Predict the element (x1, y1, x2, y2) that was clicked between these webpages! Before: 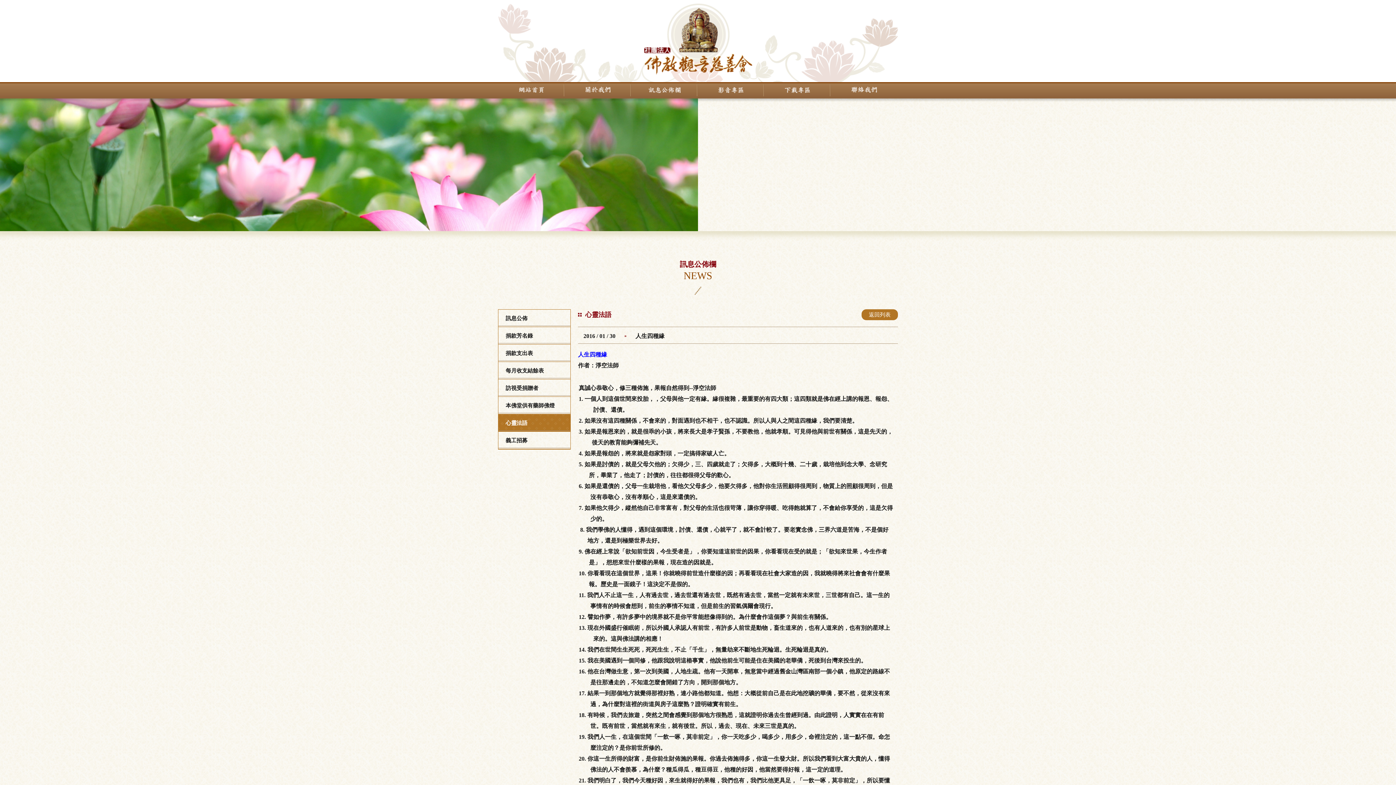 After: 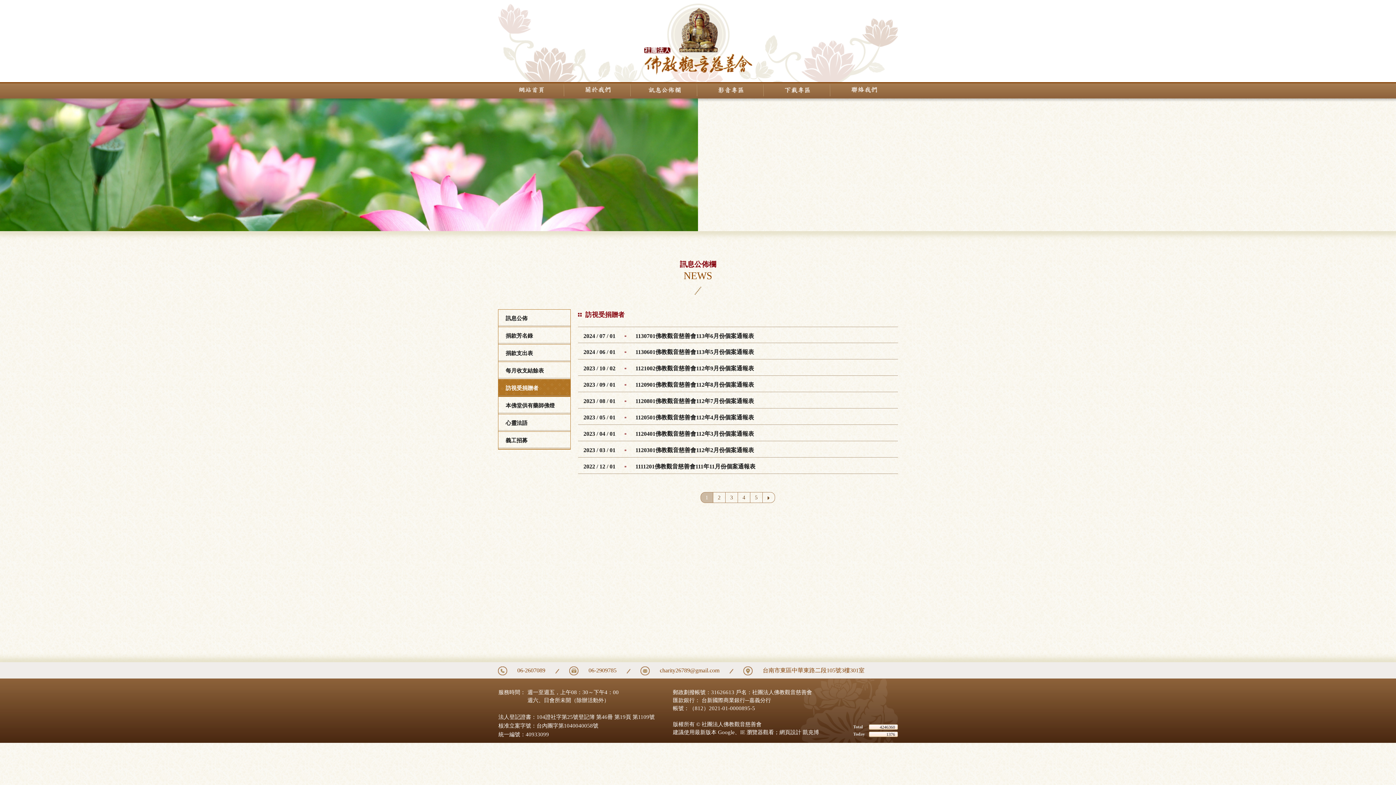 Action: label: 訪視受捐贈者 bbox: (498, 379, 570, 397)